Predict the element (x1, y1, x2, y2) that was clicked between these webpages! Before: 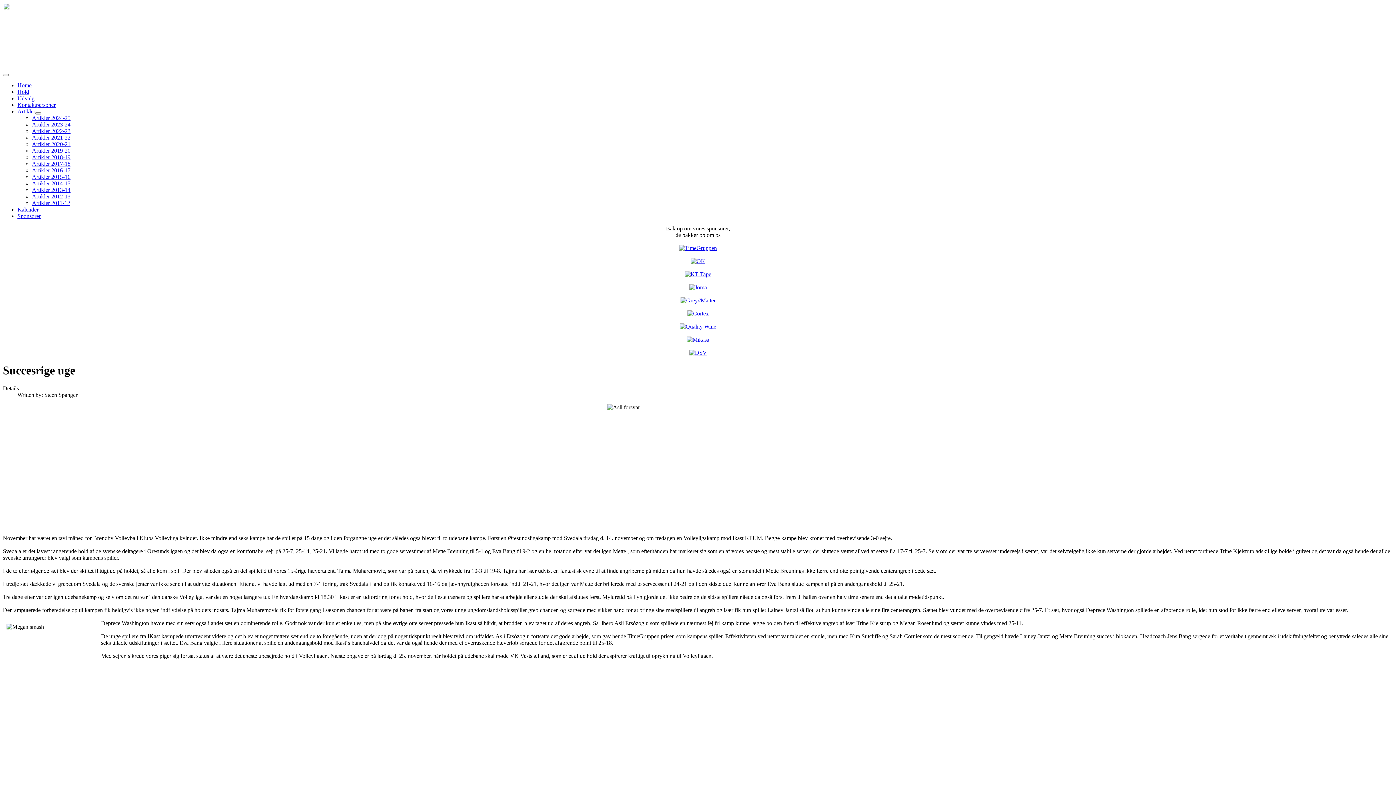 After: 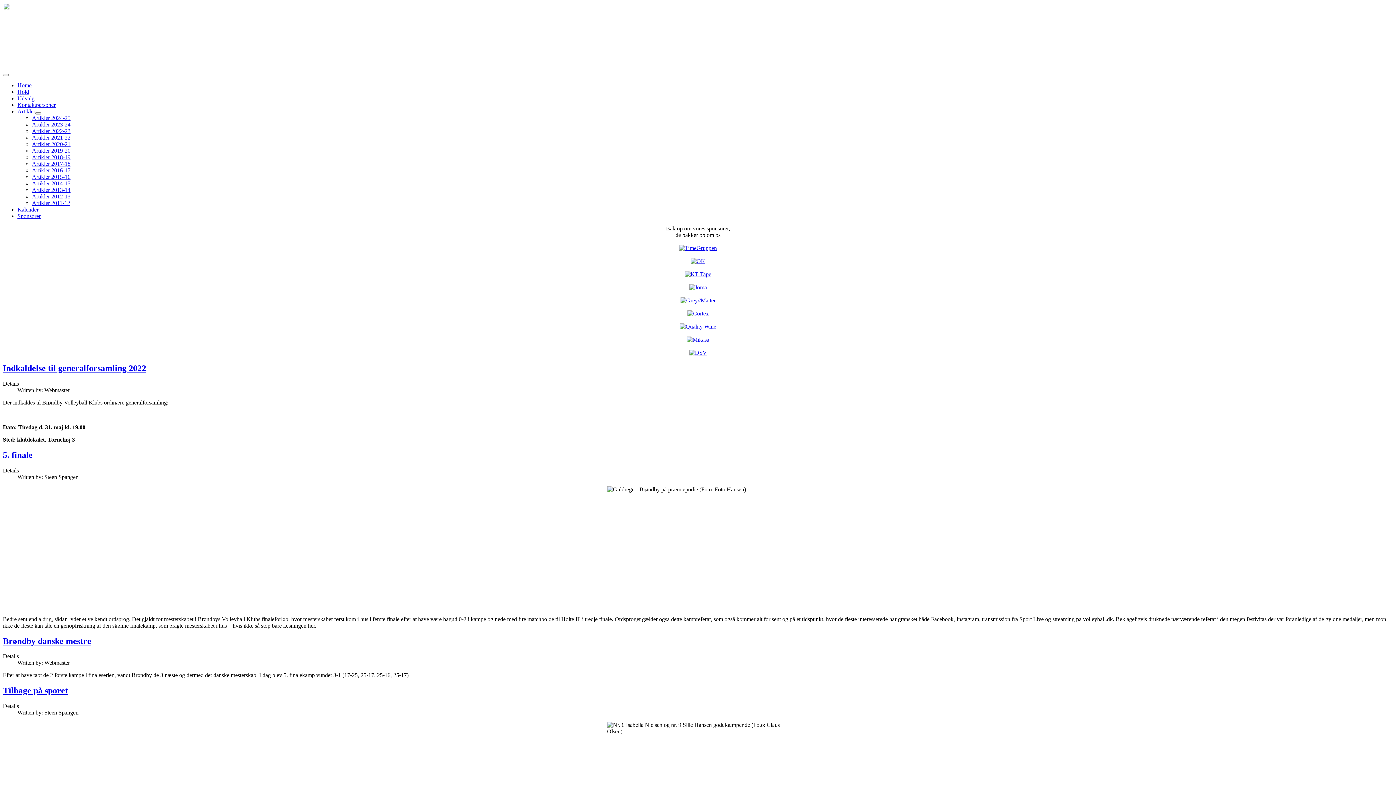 Action: bbox: (32, 134, 70, 140) label: Artikler 2021-22